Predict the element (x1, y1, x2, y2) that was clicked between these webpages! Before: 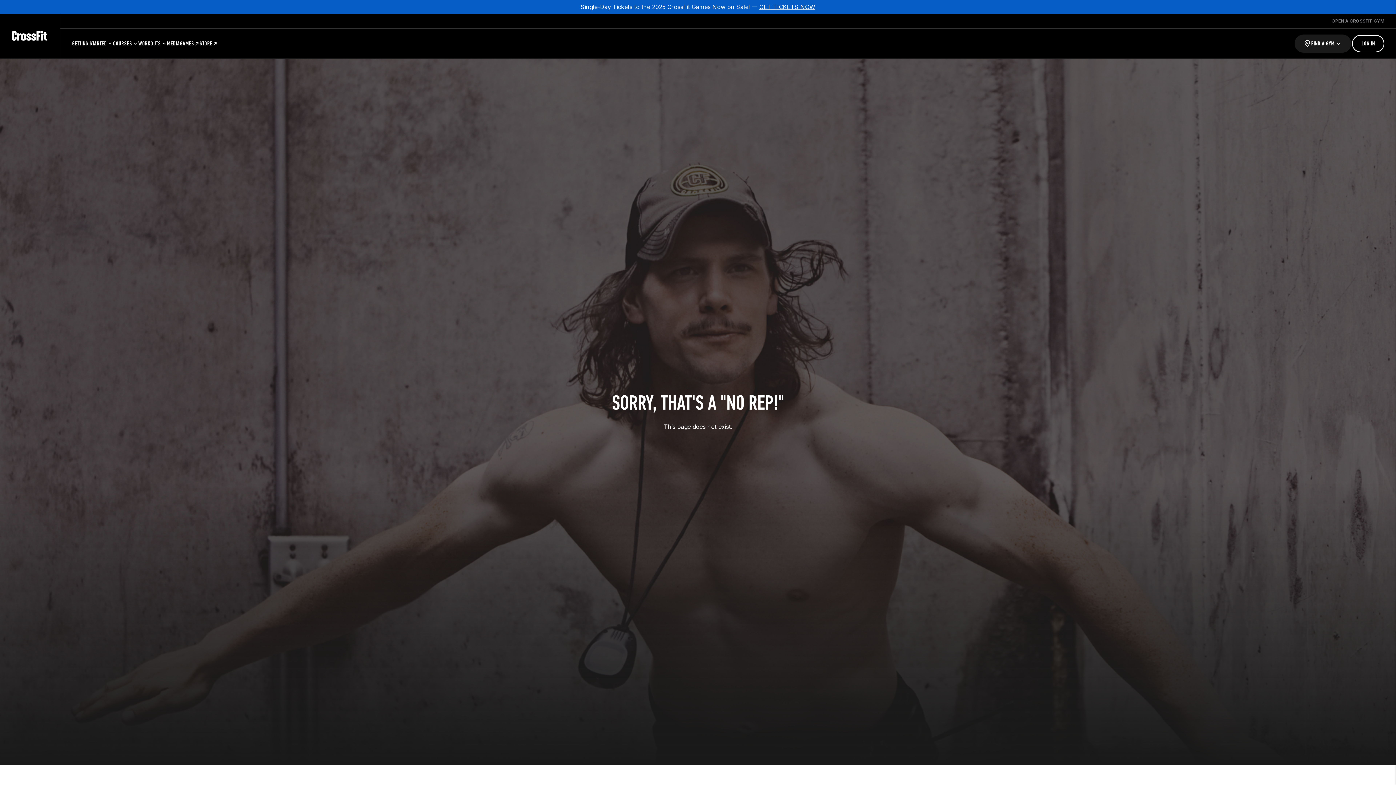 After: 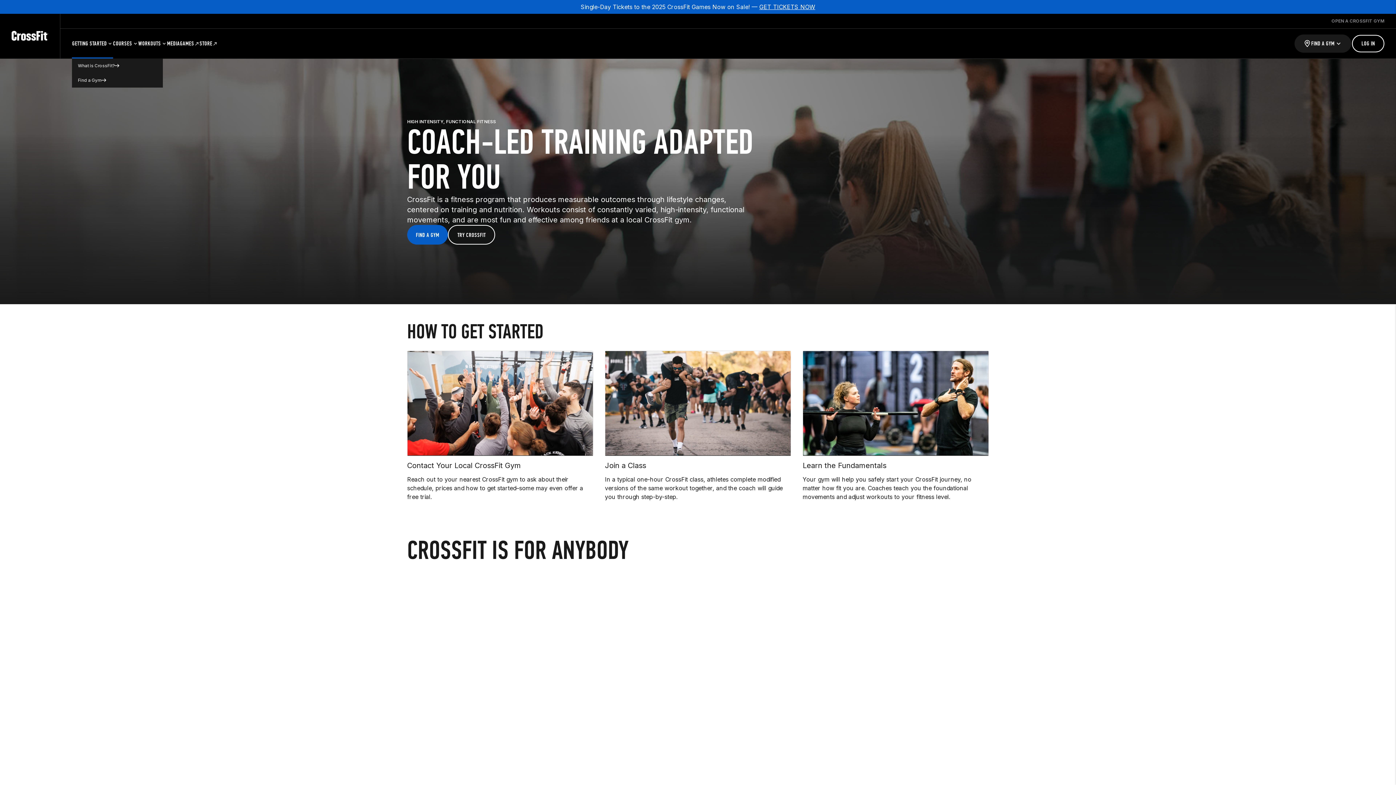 Action: label: GETTING STARTED bbox: (72, 28, 113, 58)